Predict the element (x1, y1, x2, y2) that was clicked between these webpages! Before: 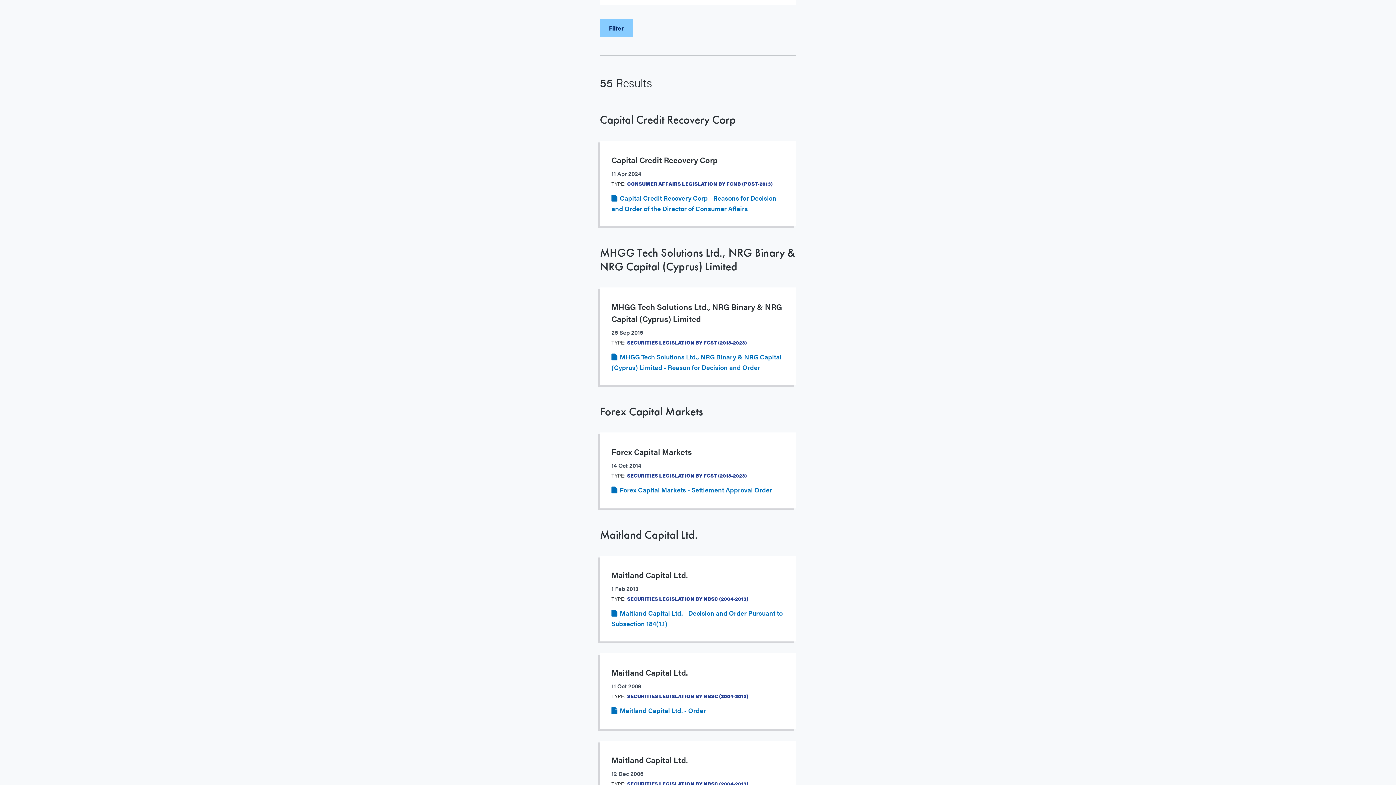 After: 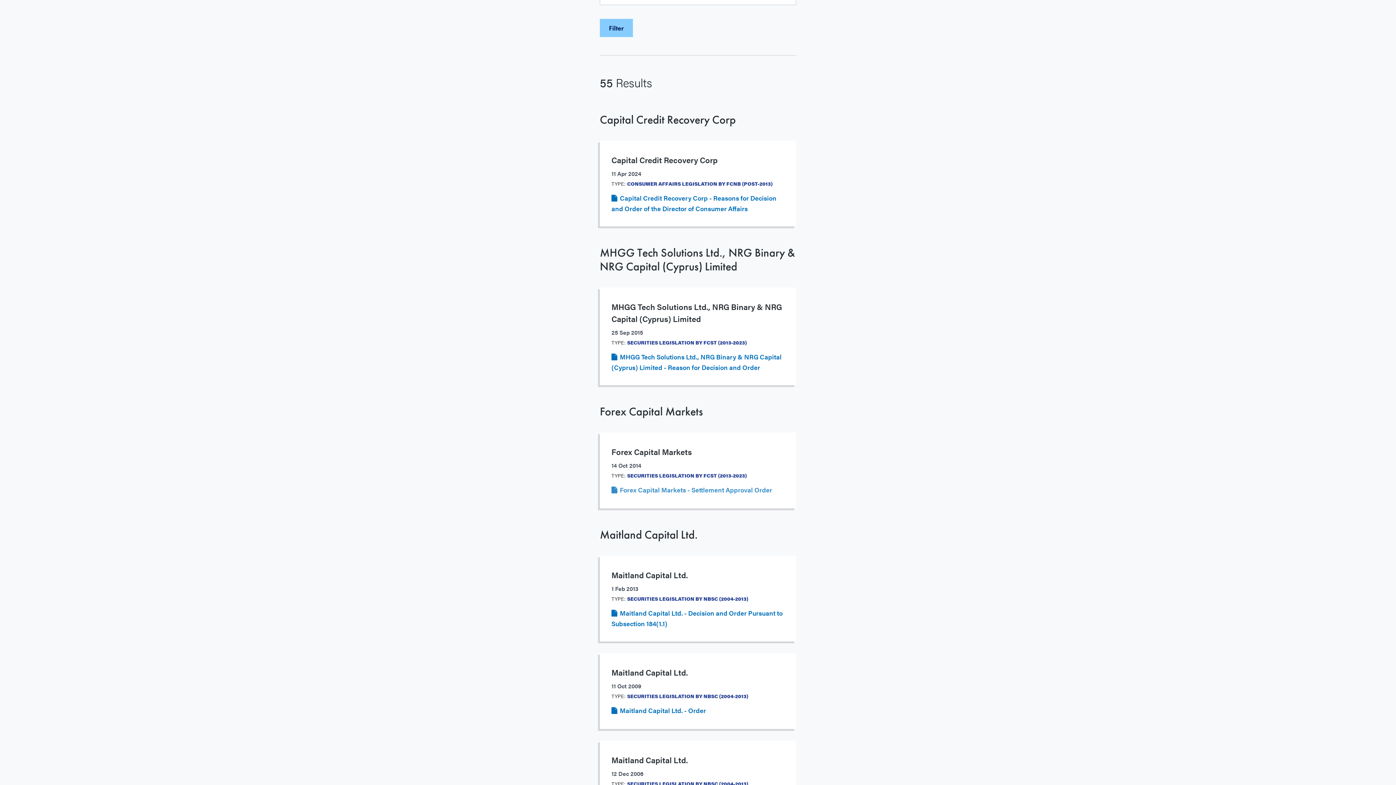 Action: label: Forex Capital Markets - Settlement Approval Order bbox: (611, 485, 772, 494)